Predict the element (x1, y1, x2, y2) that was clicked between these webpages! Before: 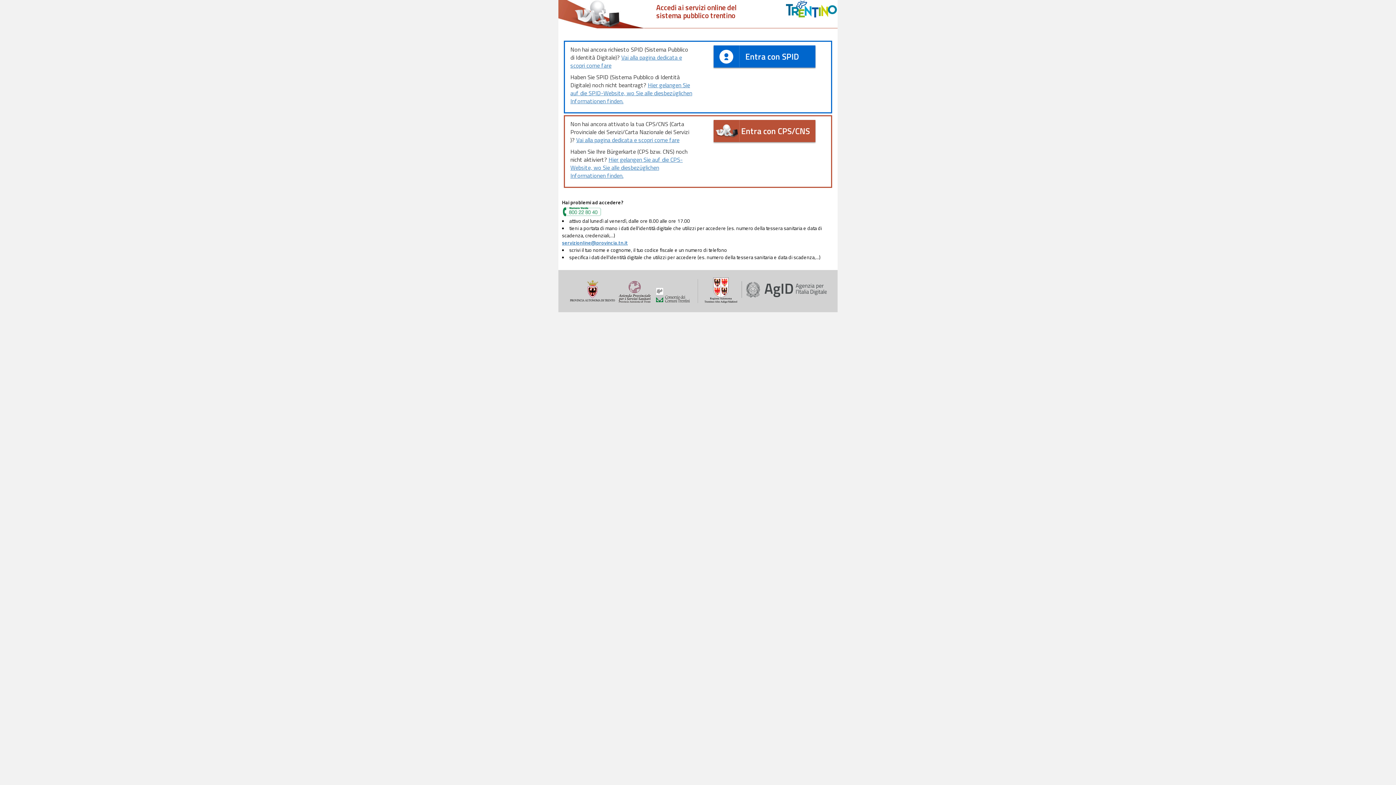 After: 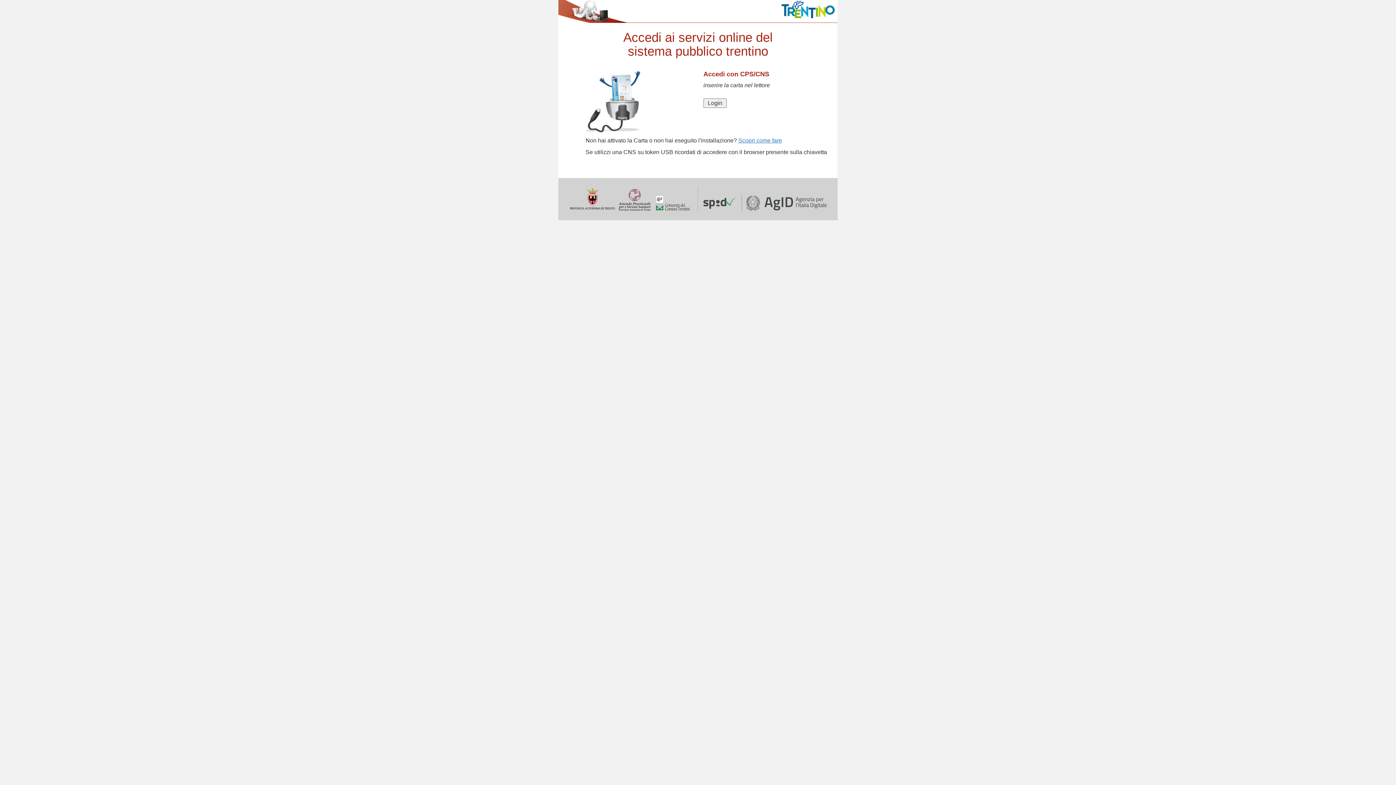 Action: bbox: (713, 119, 815, 142) label: Entra con CPS/CNS